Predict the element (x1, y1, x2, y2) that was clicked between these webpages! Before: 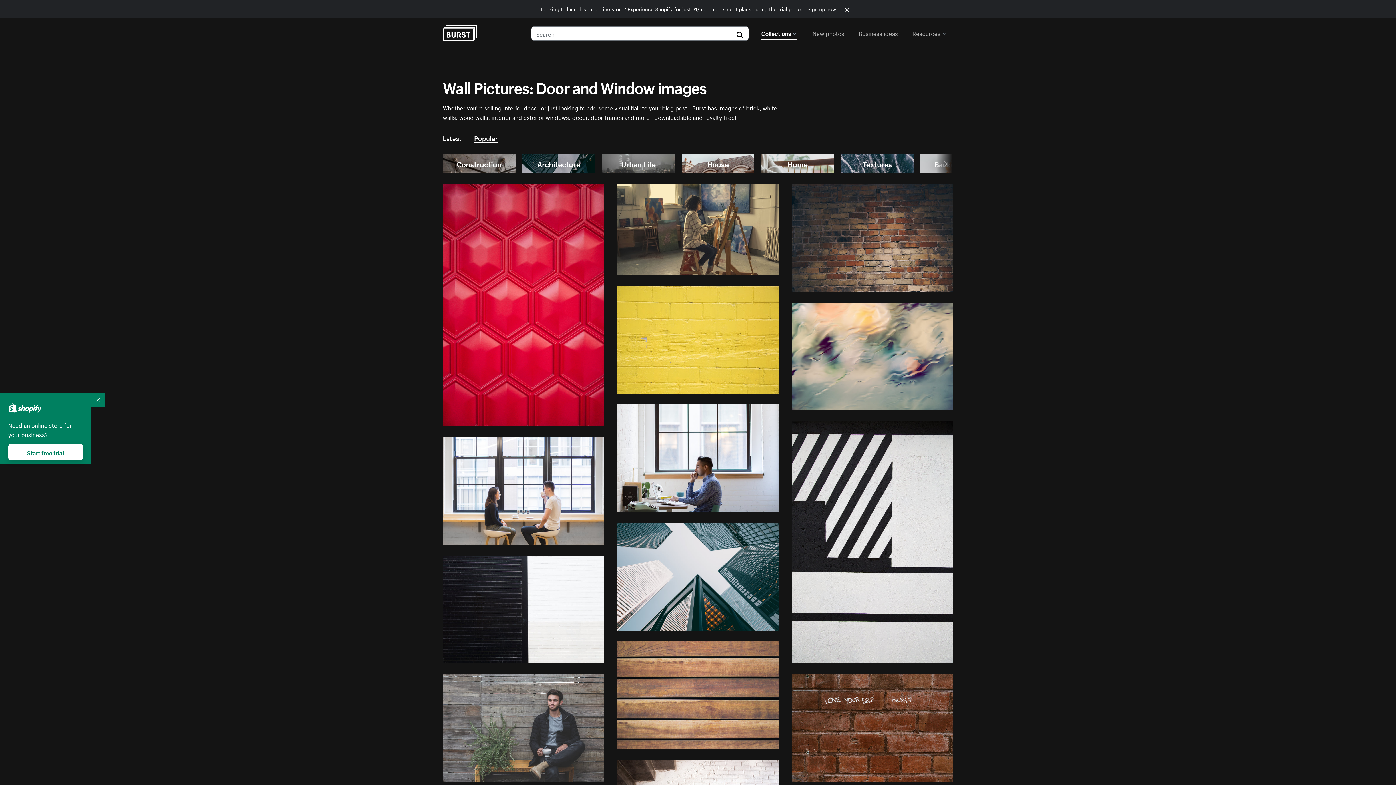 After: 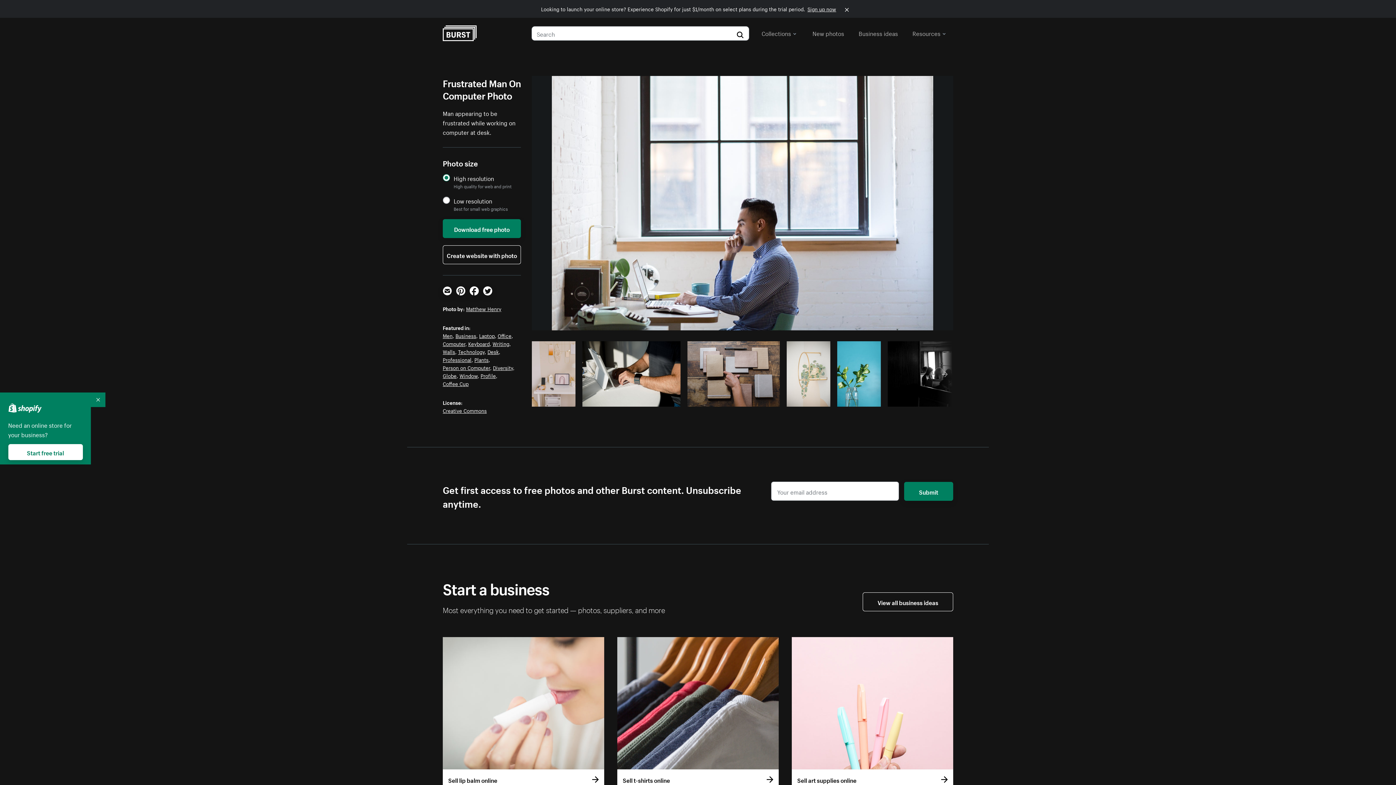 Action: bbox: (617, 404, 778, 512)